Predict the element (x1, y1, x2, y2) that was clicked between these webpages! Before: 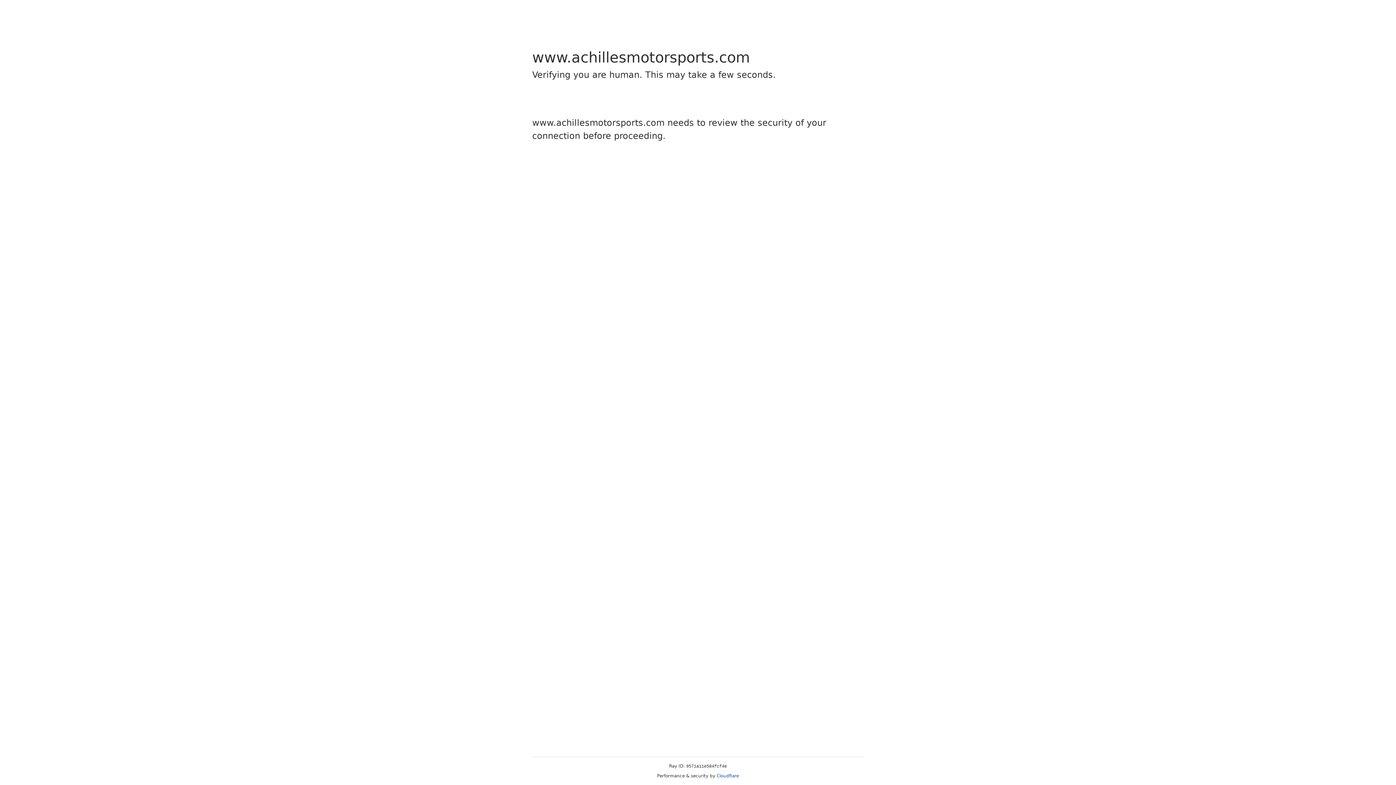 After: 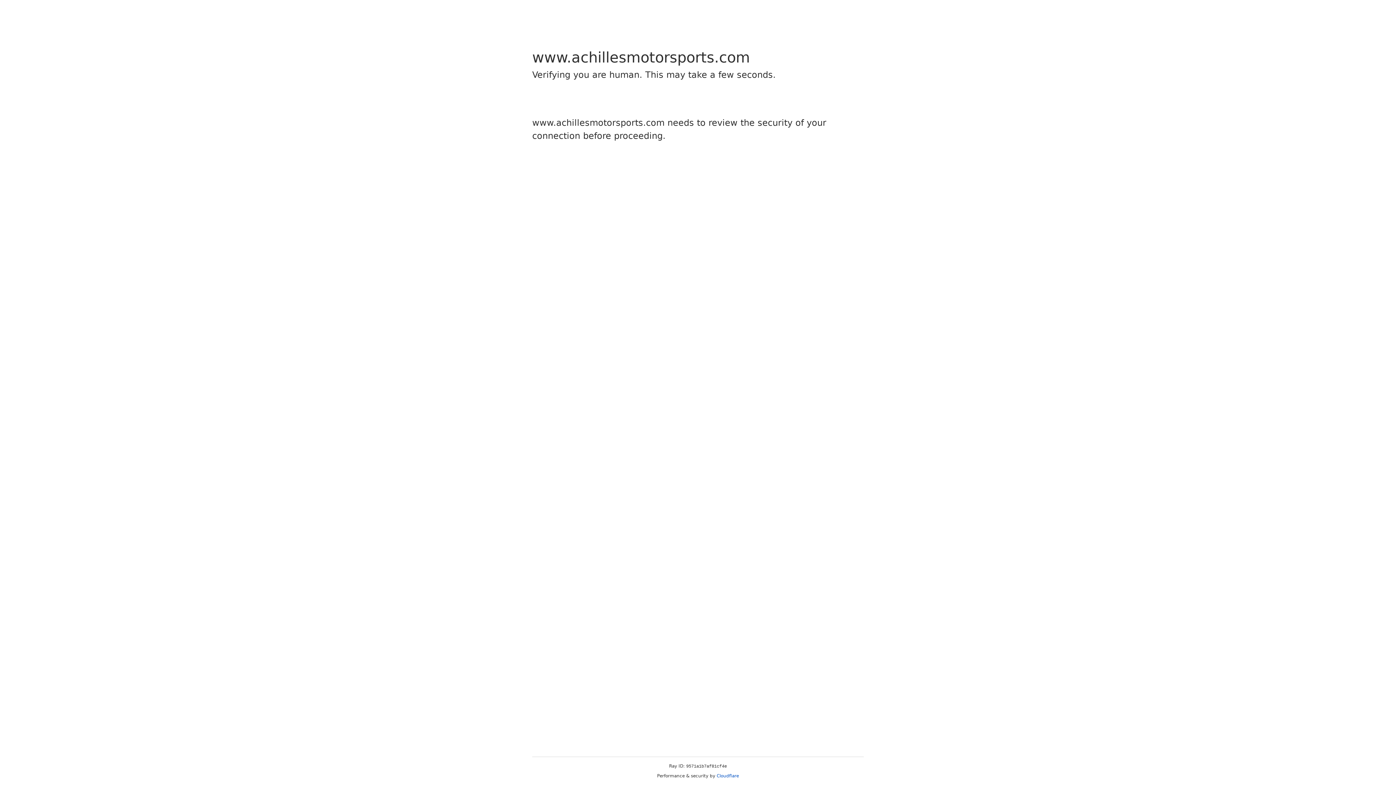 Action: bbox: (716, 773, 739, 778) label: Cloudflare